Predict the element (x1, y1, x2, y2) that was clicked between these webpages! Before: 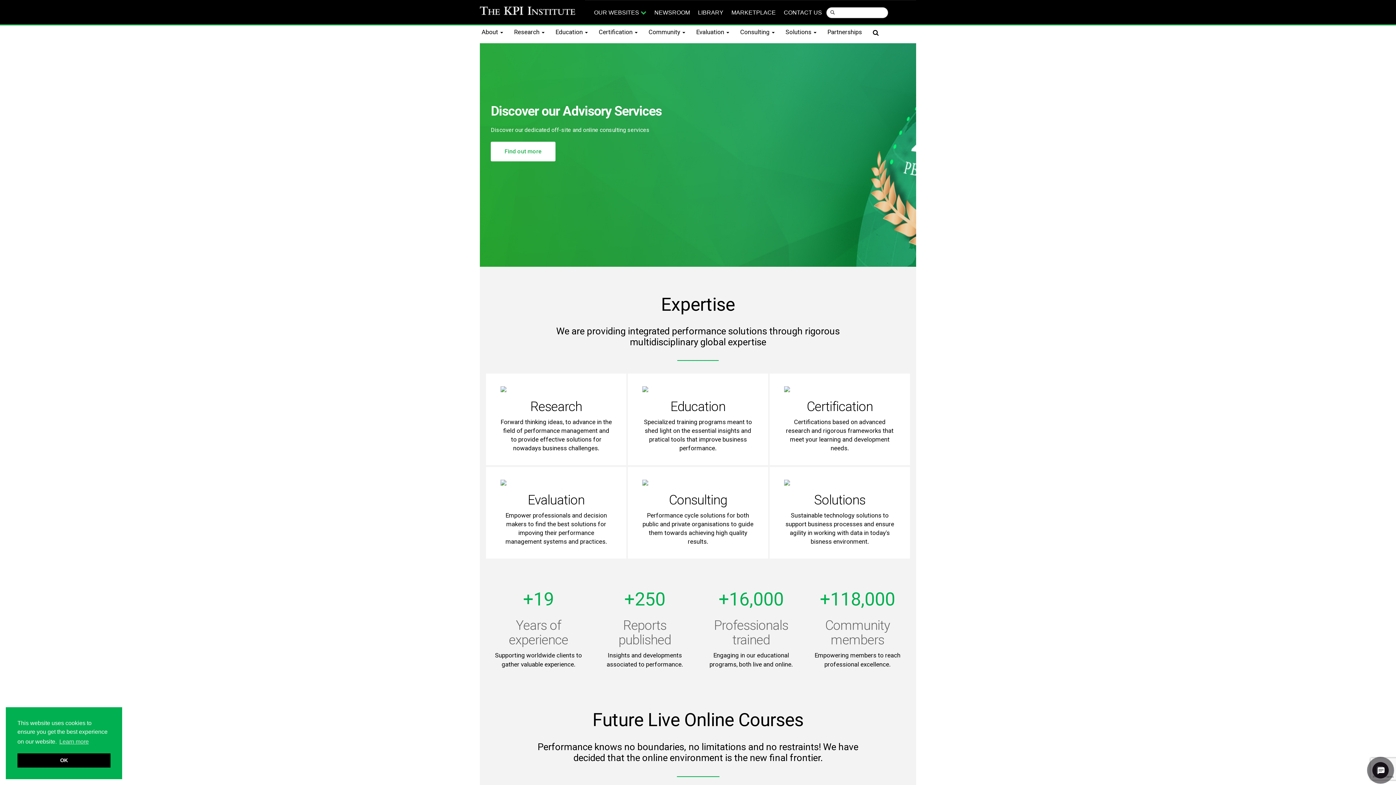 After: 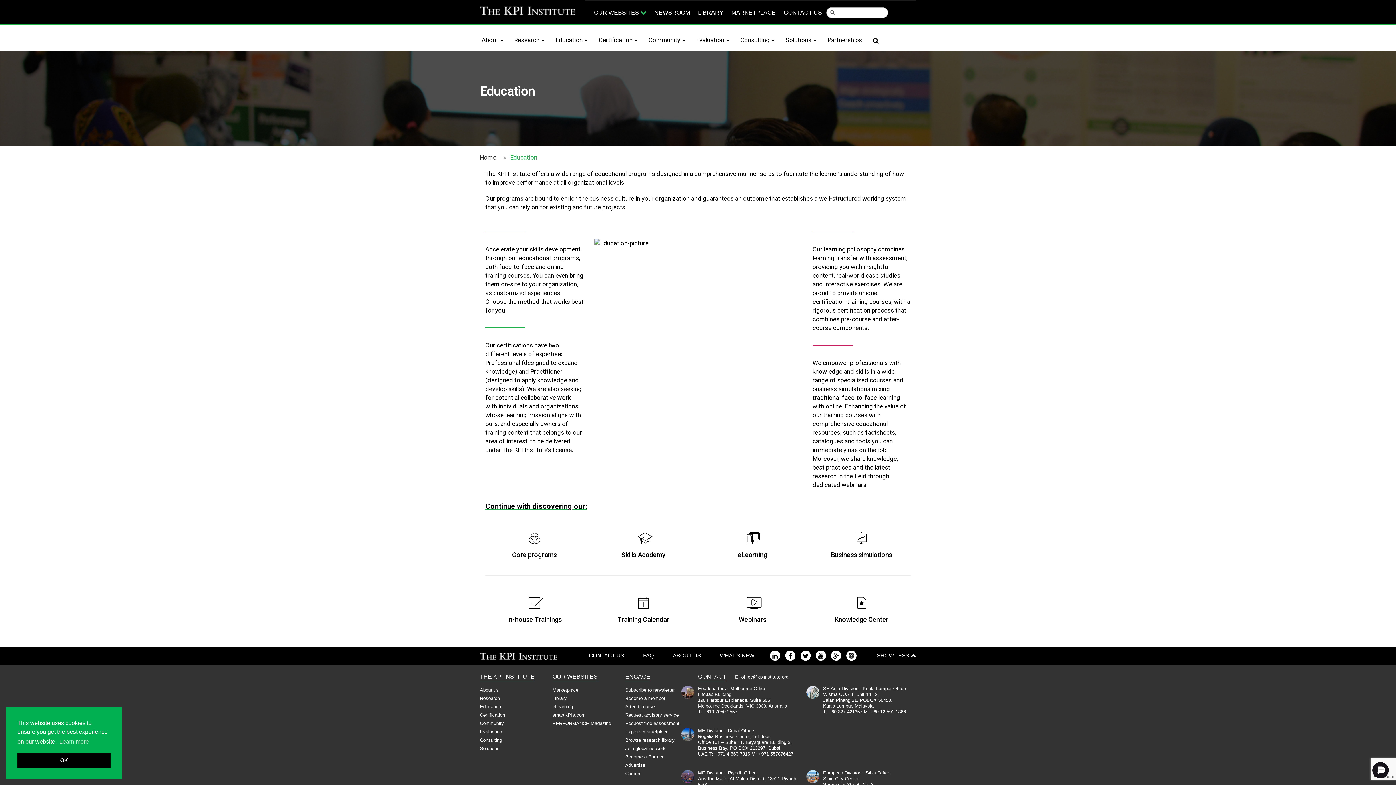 Action: label: Education  bbox: (550, 26, 593, 37)